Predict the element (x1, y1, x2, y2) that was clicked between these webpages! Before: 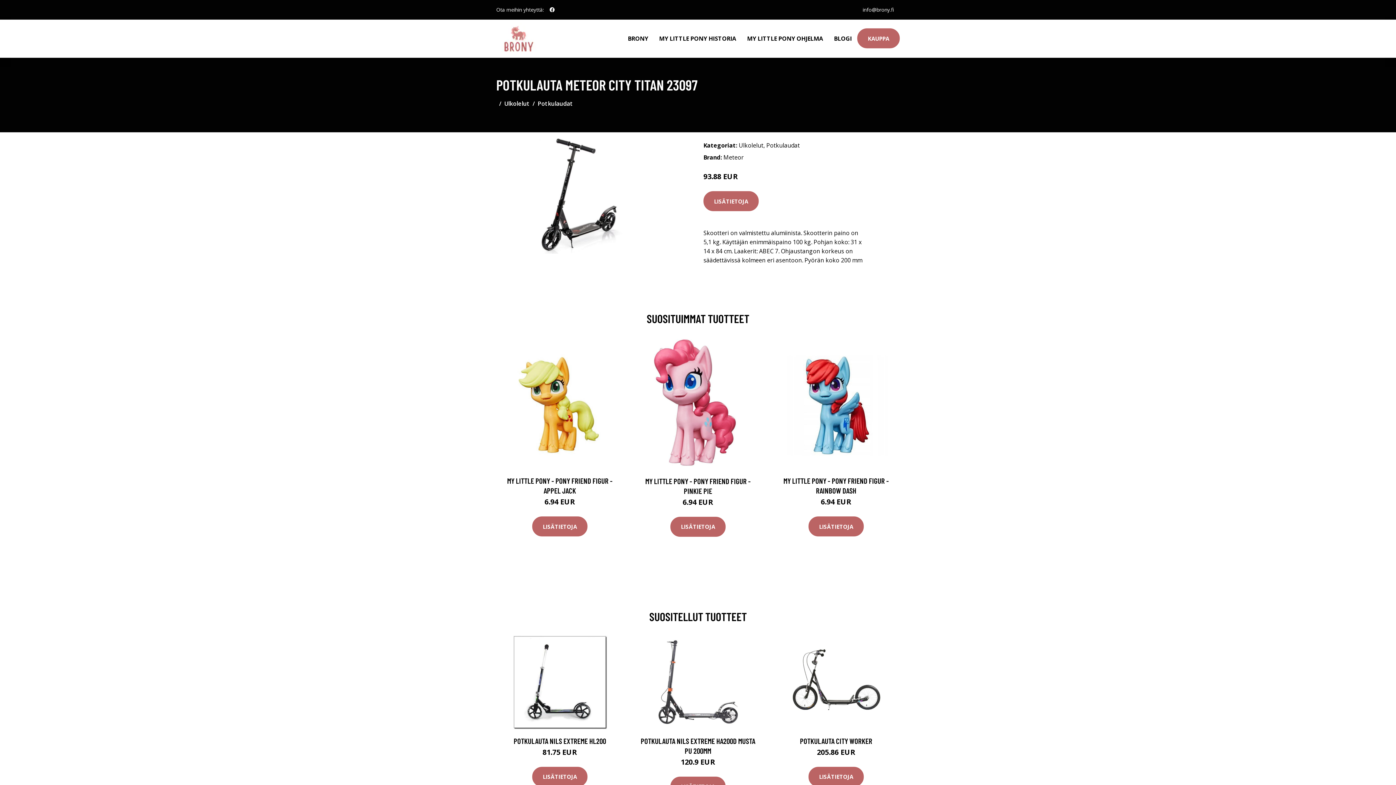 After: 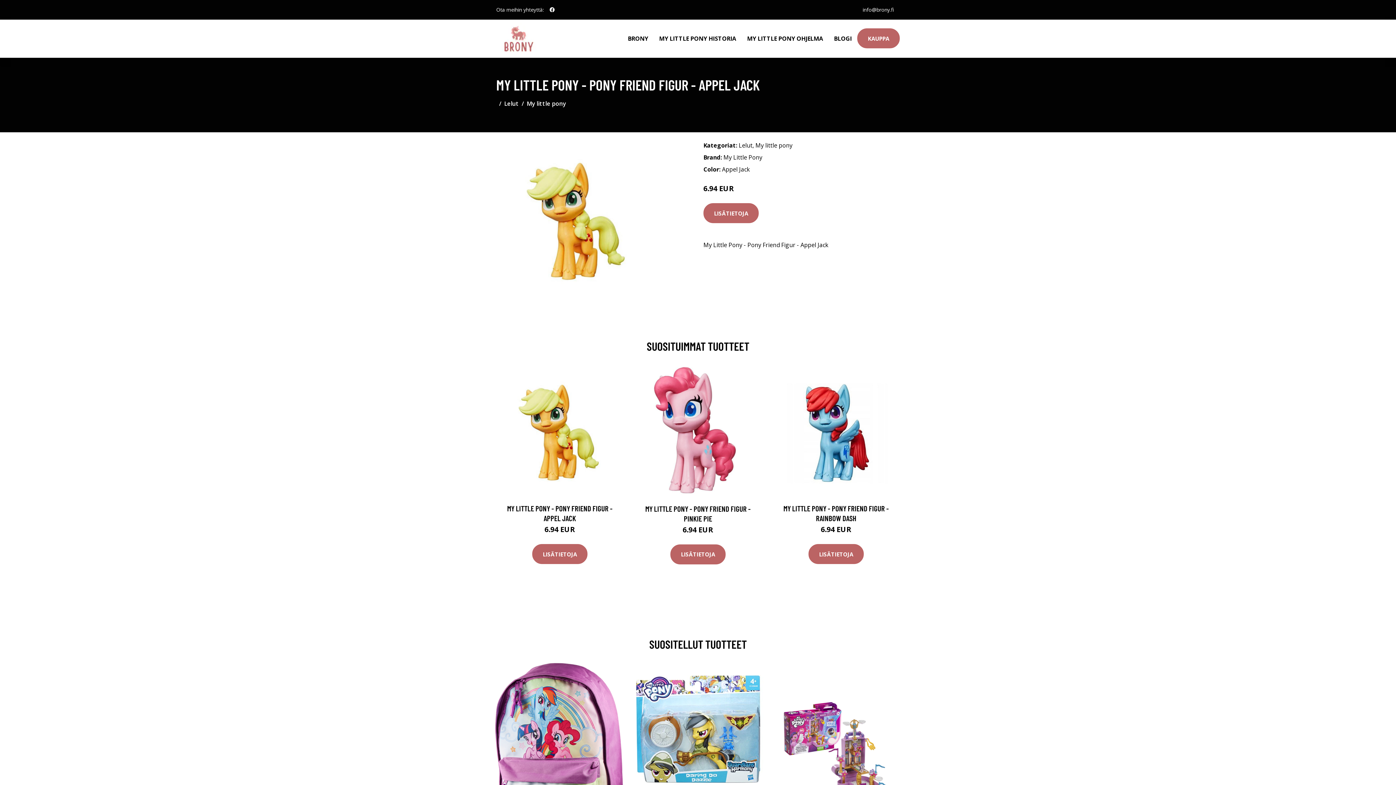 Action: bbox: (493, 337, 626, 469)